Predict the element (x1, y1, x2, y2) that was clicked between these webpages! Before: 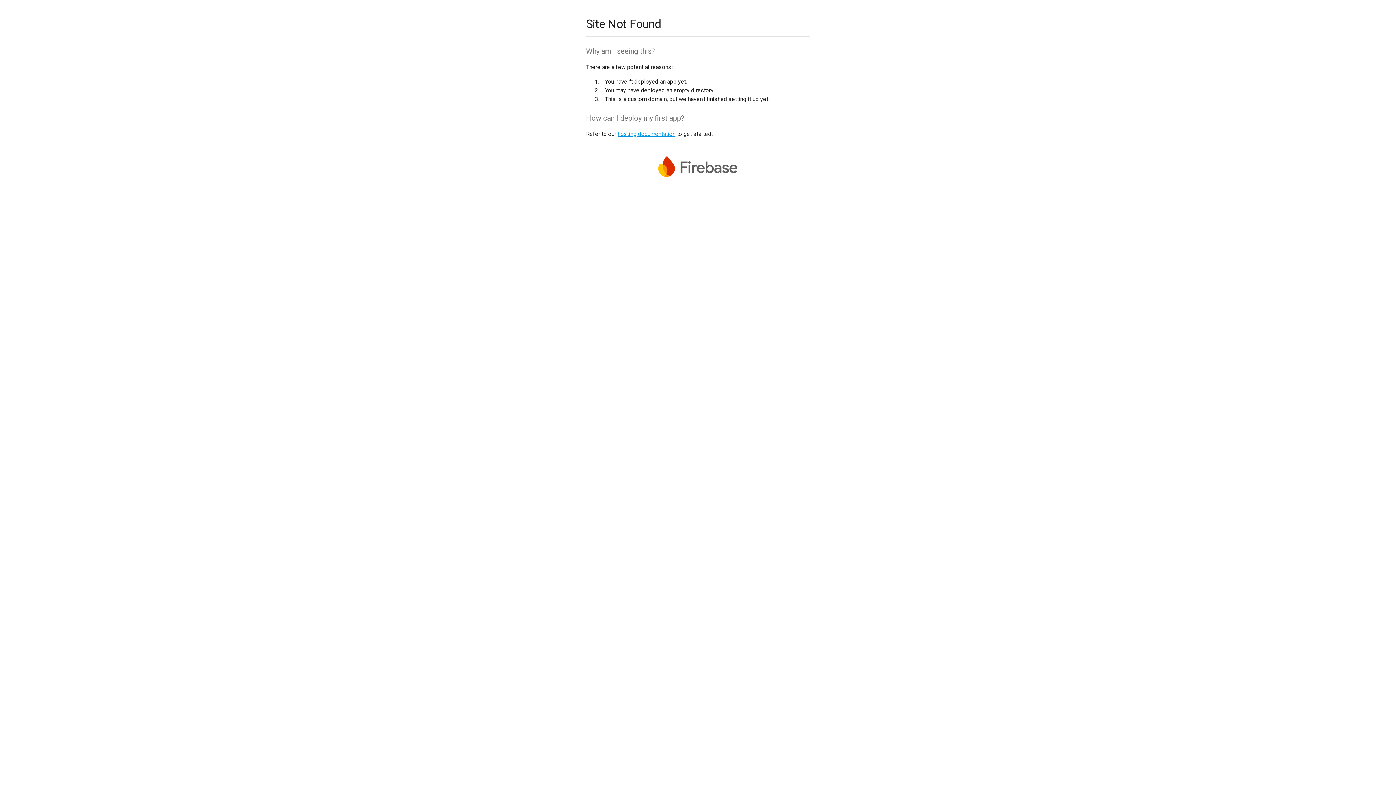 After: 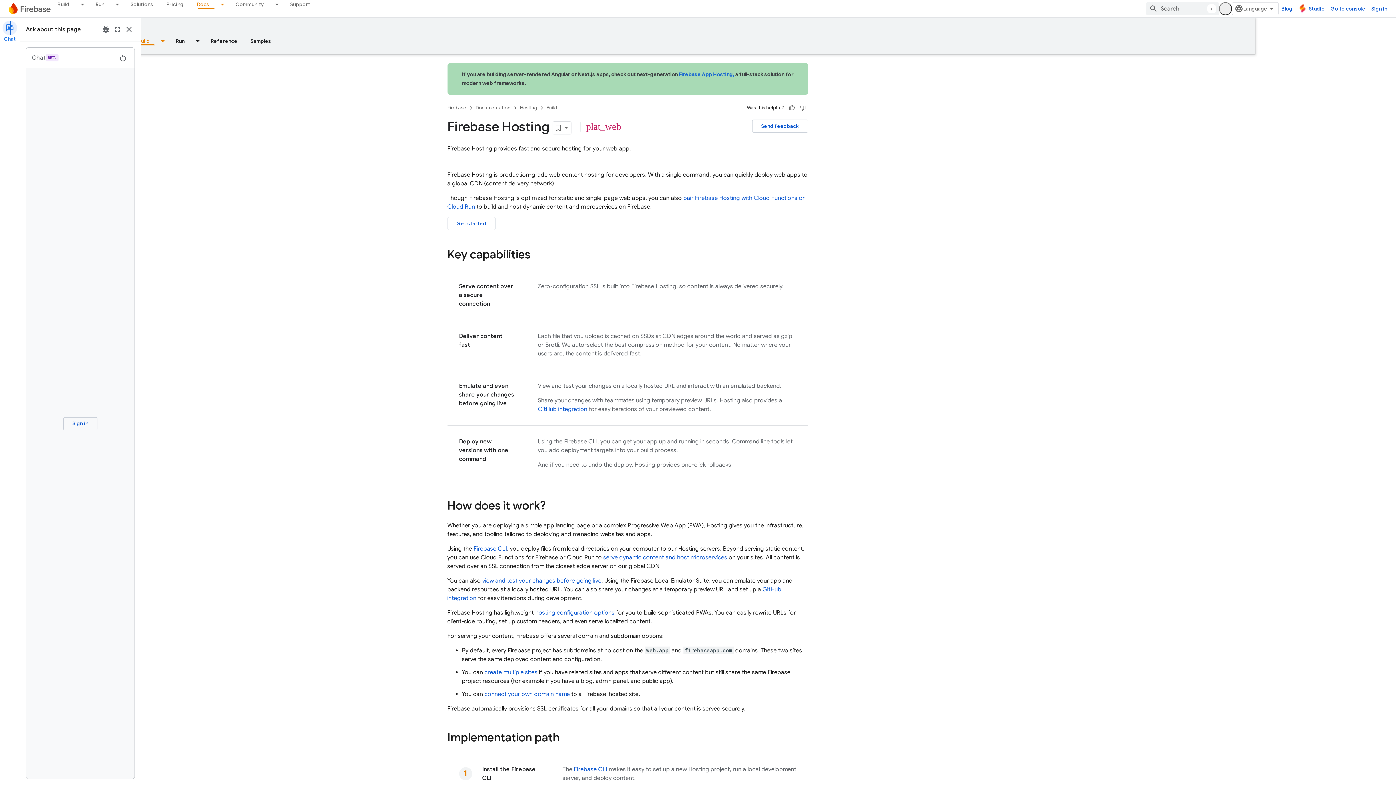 Action: label: hosting documentation bbox: (617, 130, 675, 137)